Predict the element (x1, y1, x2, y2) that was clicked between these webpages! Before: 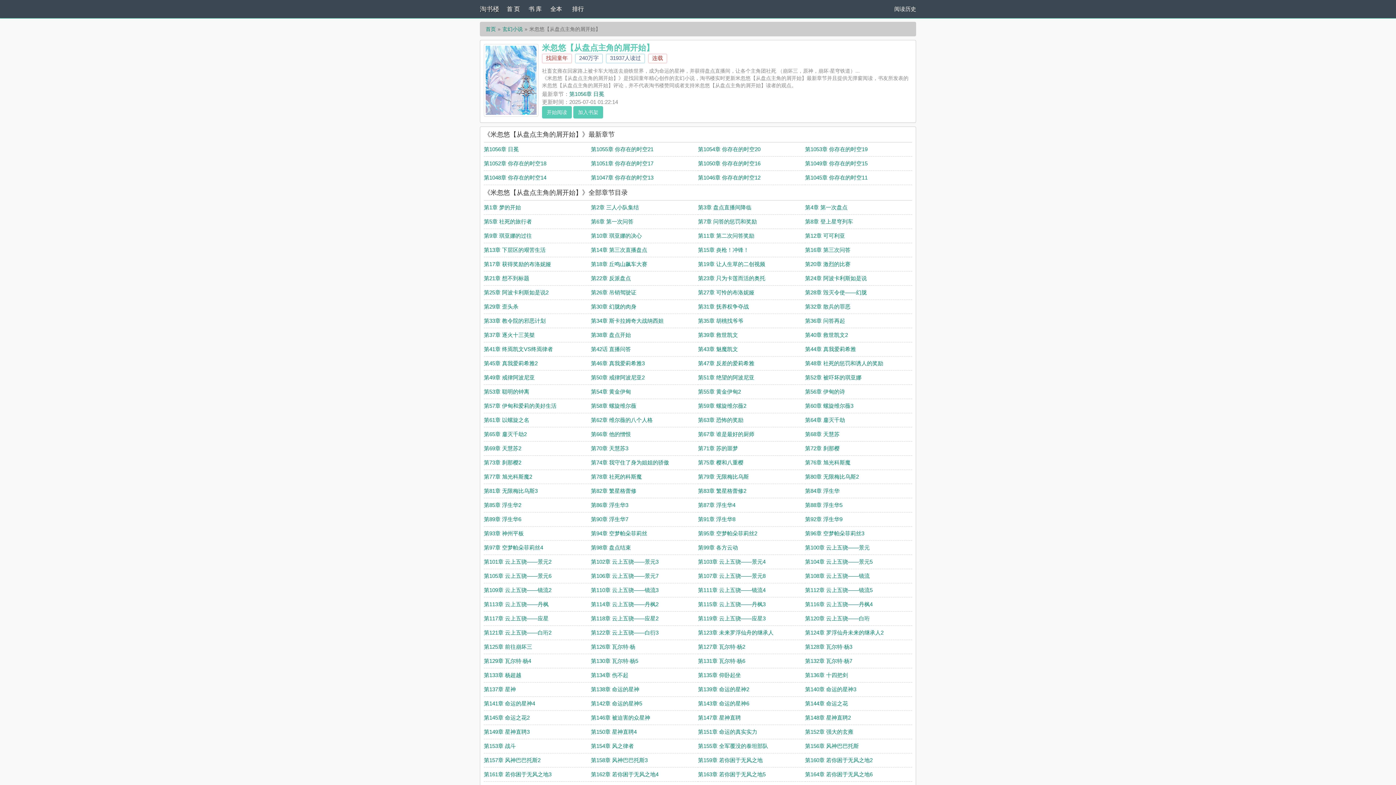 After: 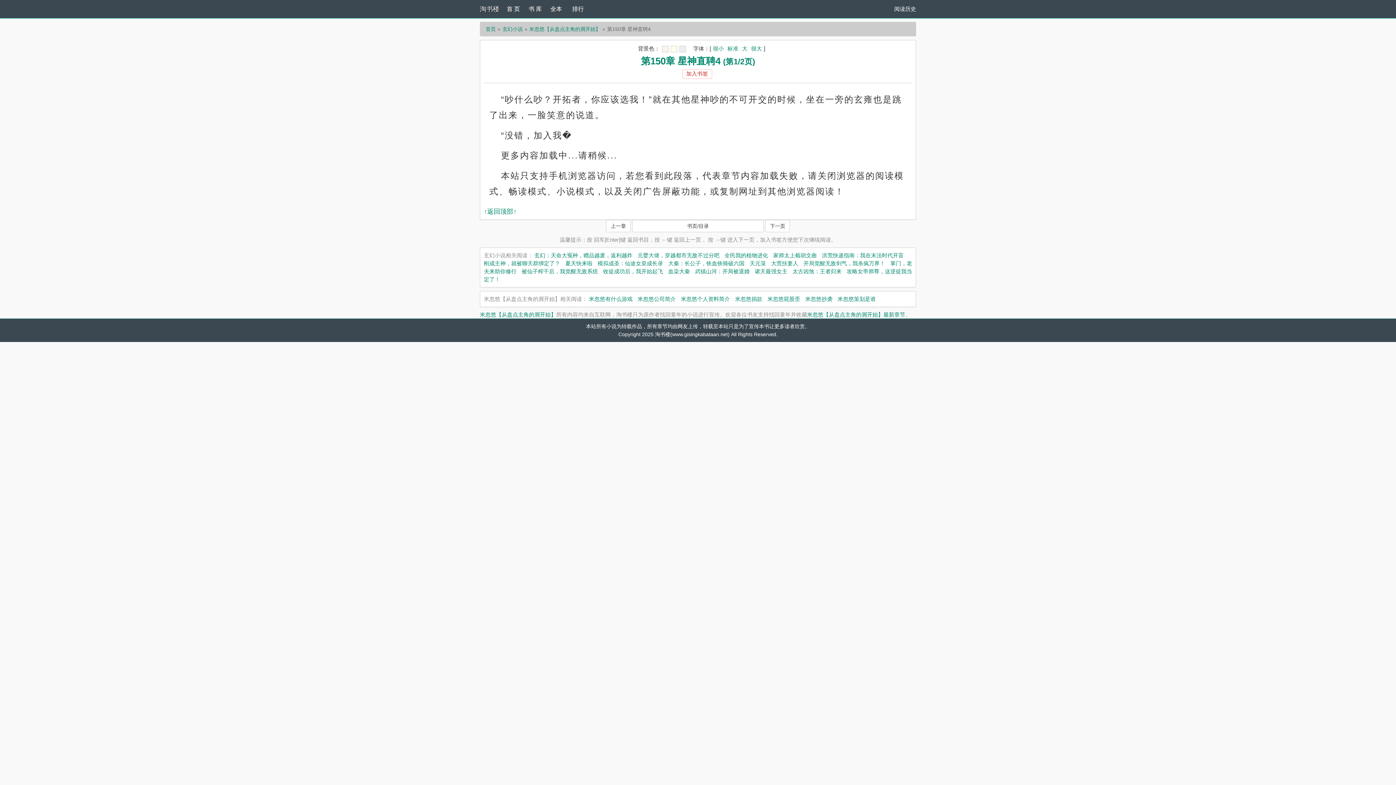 Action: label: 第150章 星神直聘4 bbox: (591, 729, 636, 735)